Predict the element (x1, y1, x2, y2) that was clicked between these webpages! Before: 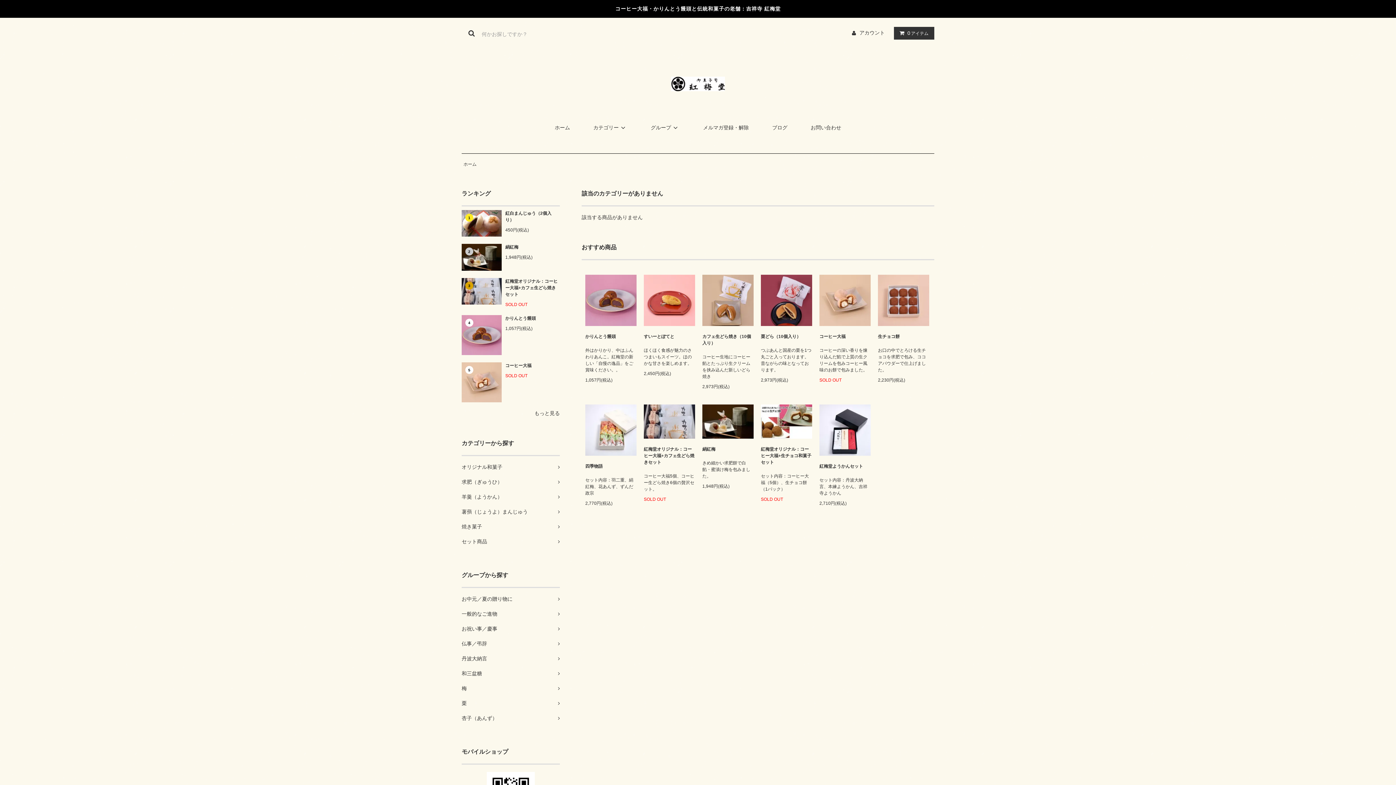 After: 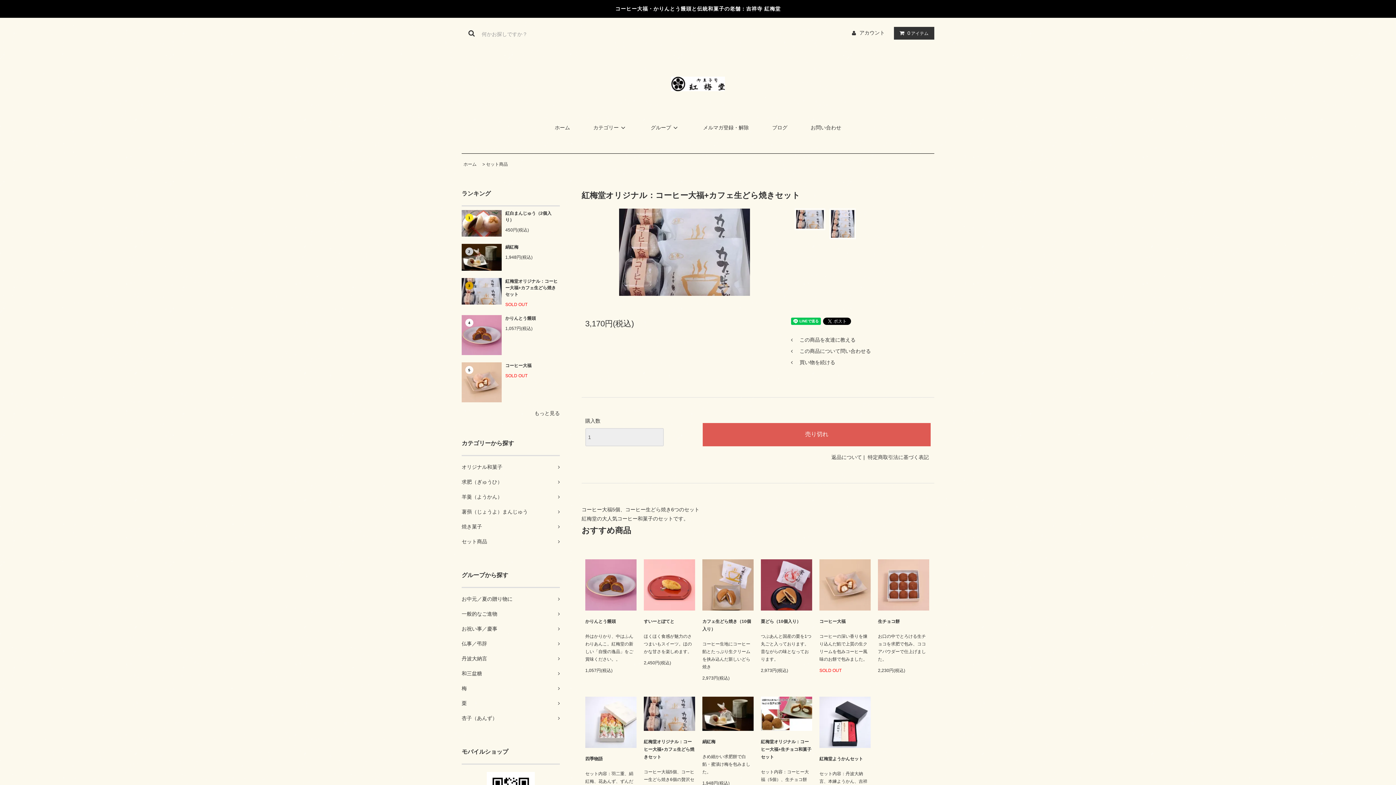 Action: bbox: (644, 418, 695, 424)